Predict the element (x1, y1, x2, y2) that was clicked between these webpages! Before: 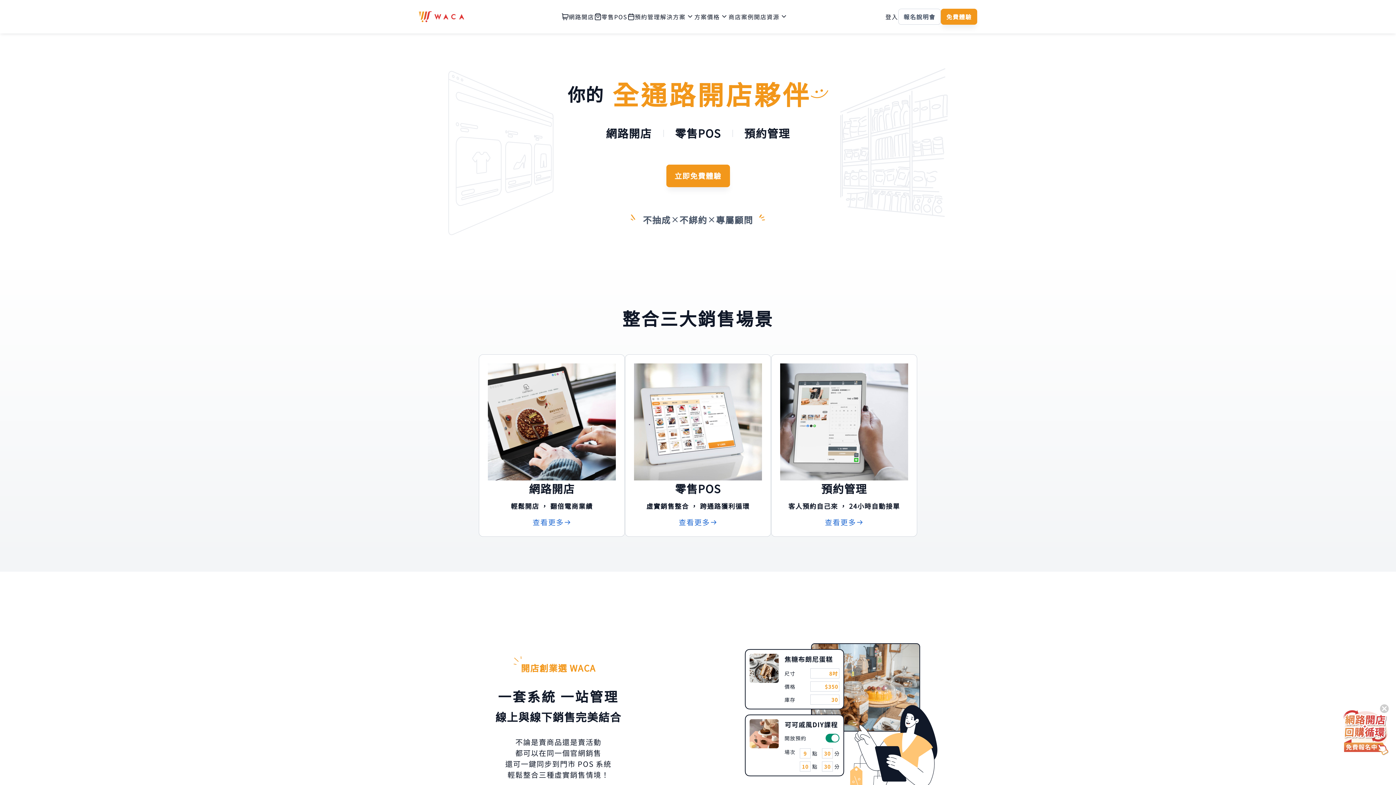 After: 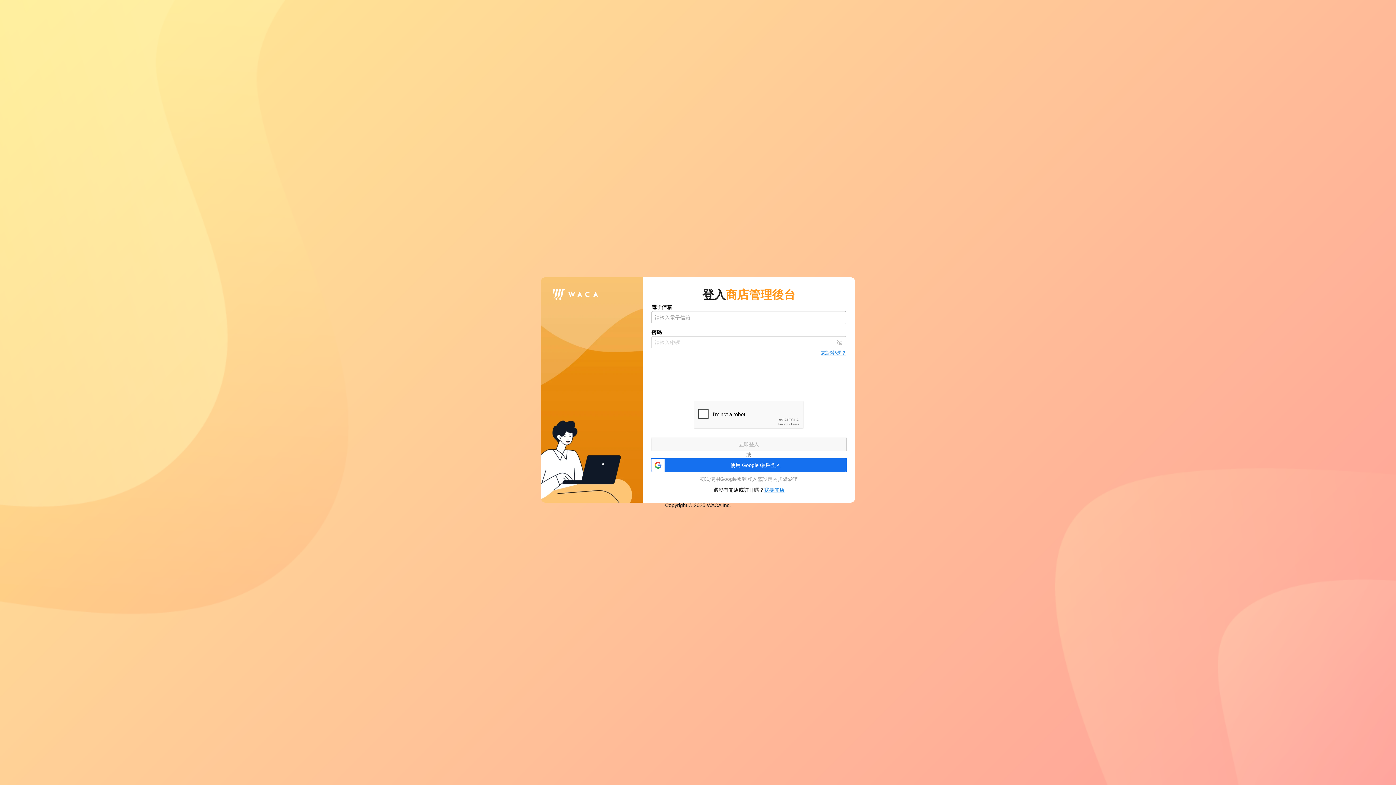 Action: bbox: (885, 8, 898, 24) label: 登入